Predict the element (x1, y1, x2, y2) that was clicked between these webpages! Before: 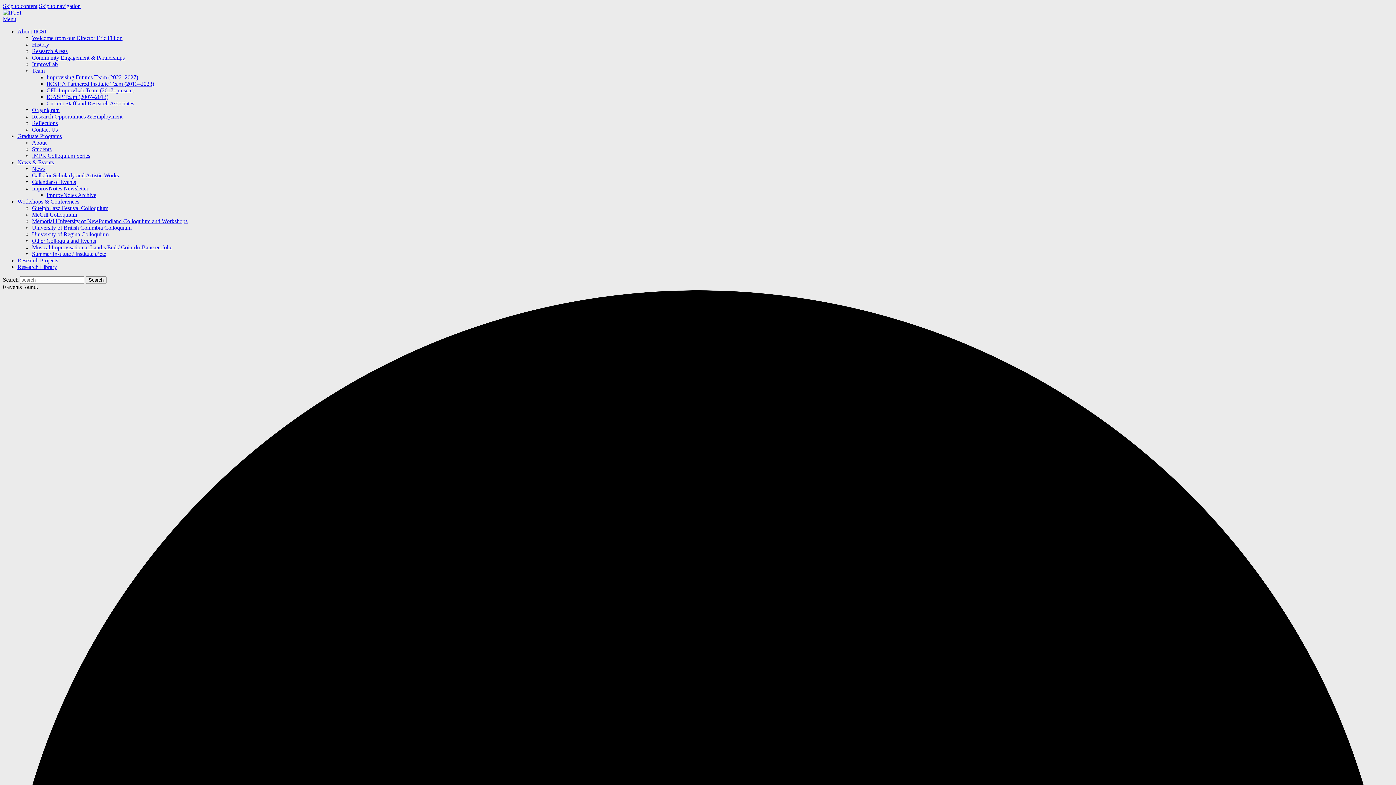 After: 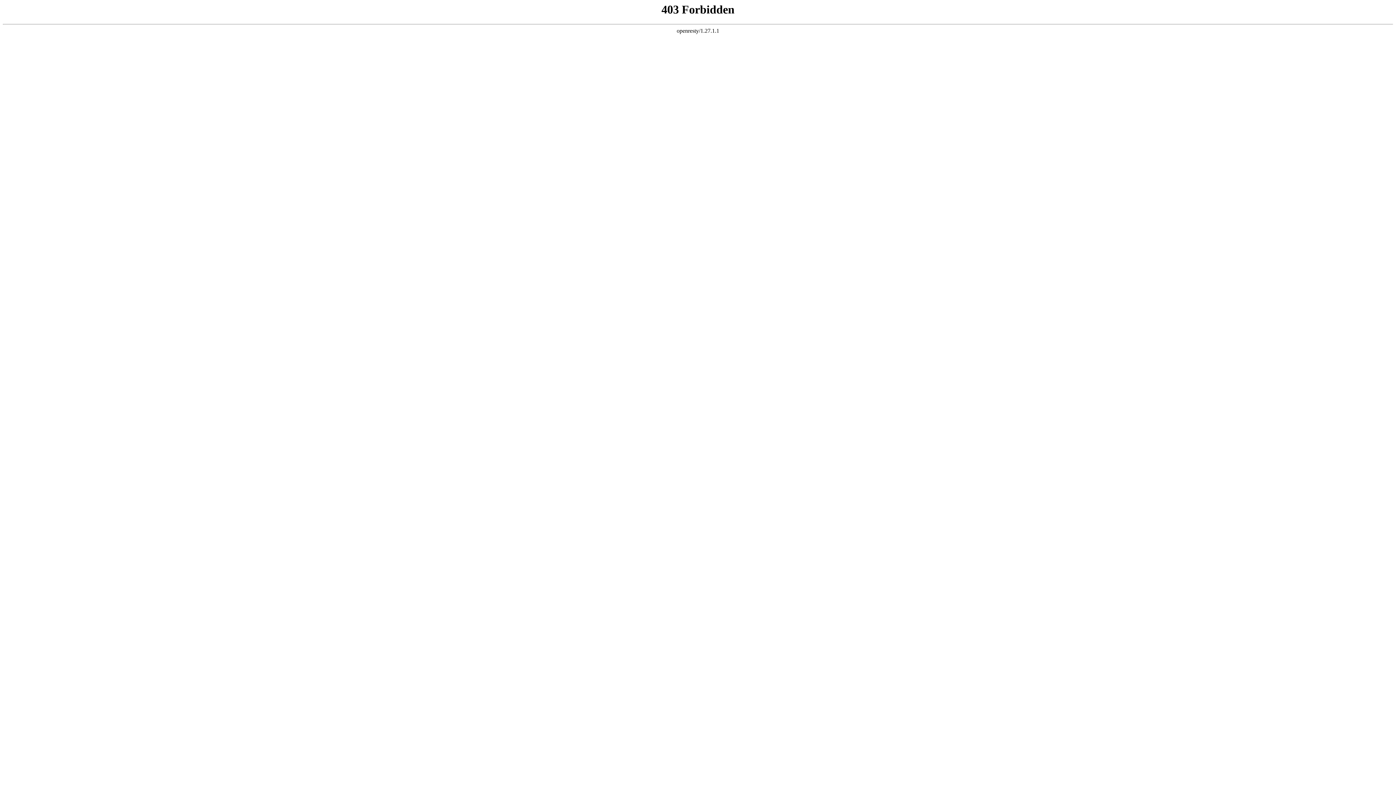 Action: label: Research Projects bbox: (17, 257, 58, 263)